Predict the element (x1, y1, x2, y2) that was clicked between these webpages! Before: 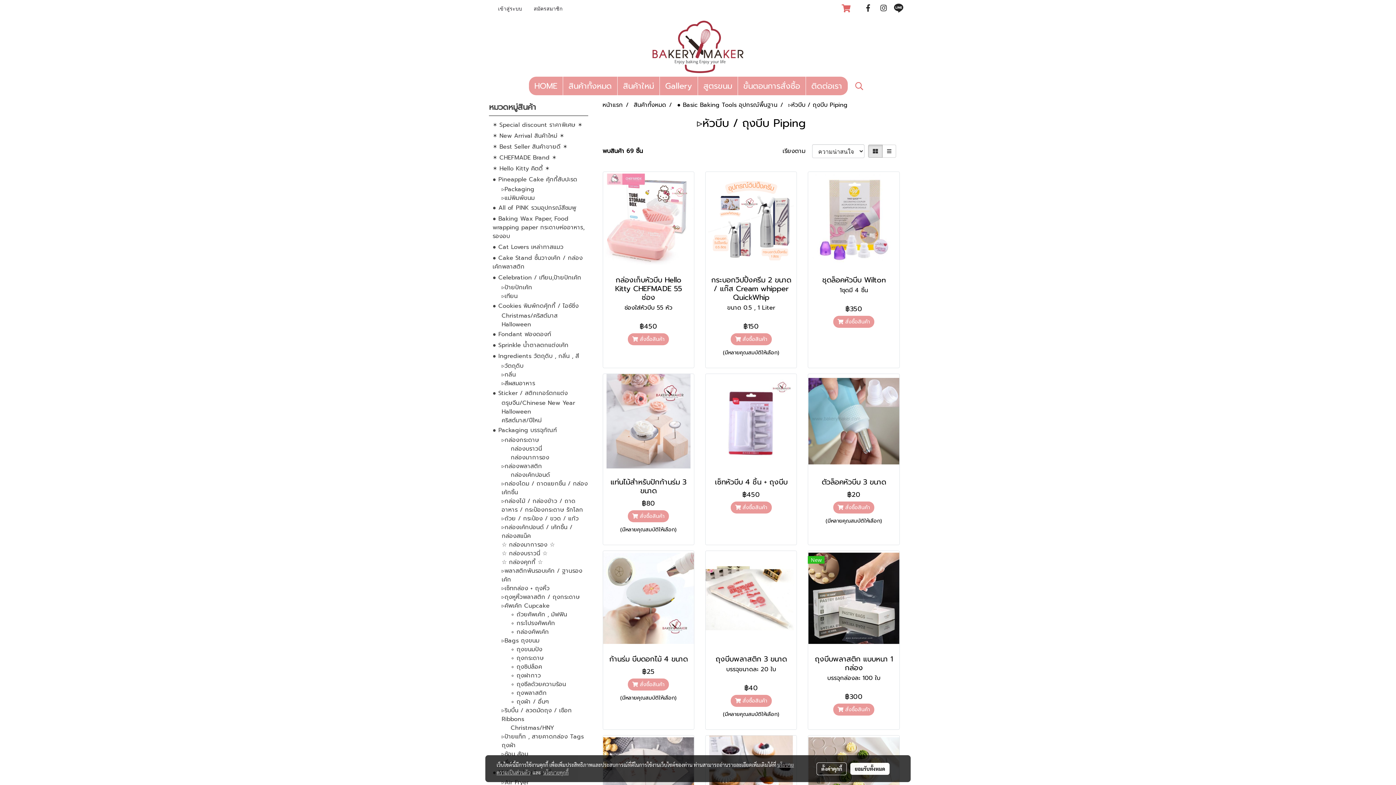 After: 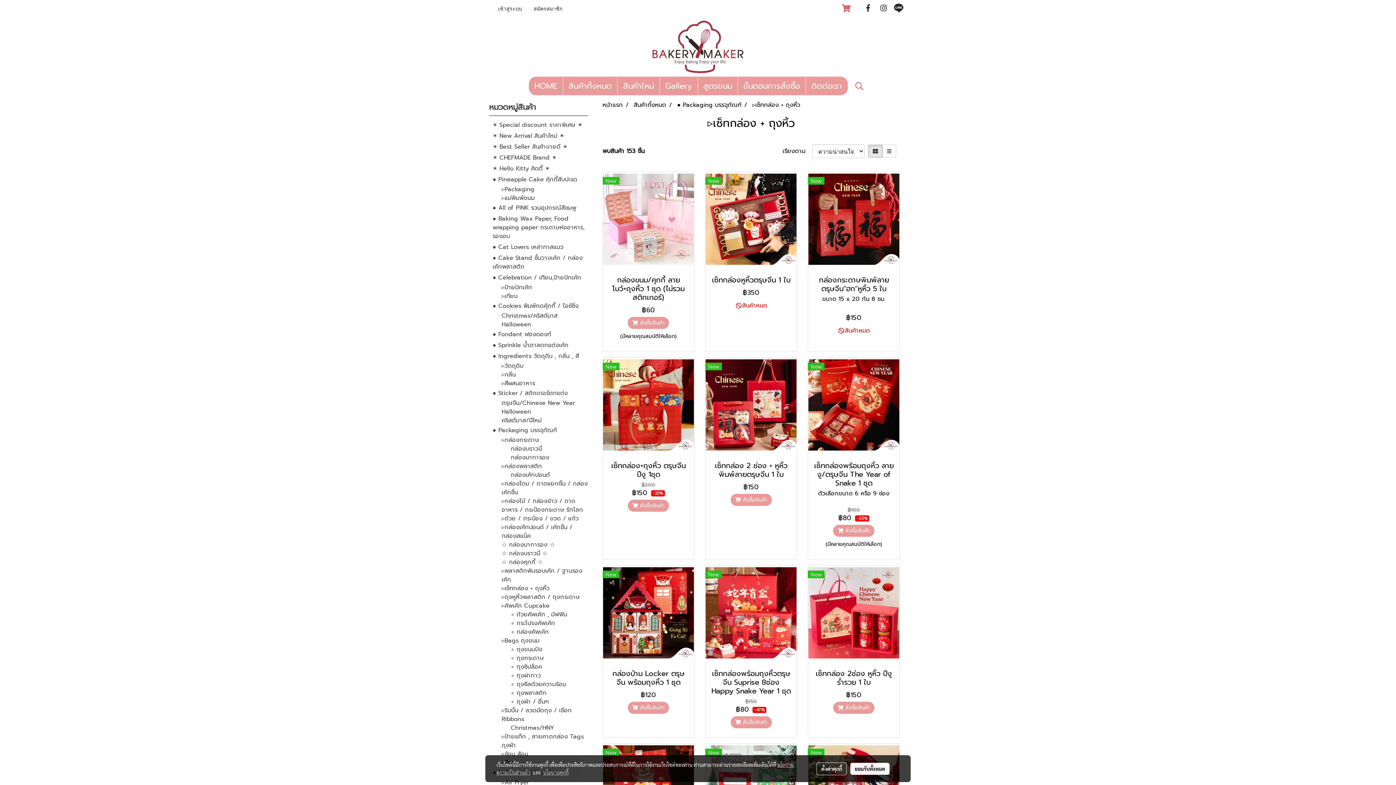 Action: label: ▹เซ็ทกล่อง + ถุงหิ้ว bbox: (489, 584, 588, 593)